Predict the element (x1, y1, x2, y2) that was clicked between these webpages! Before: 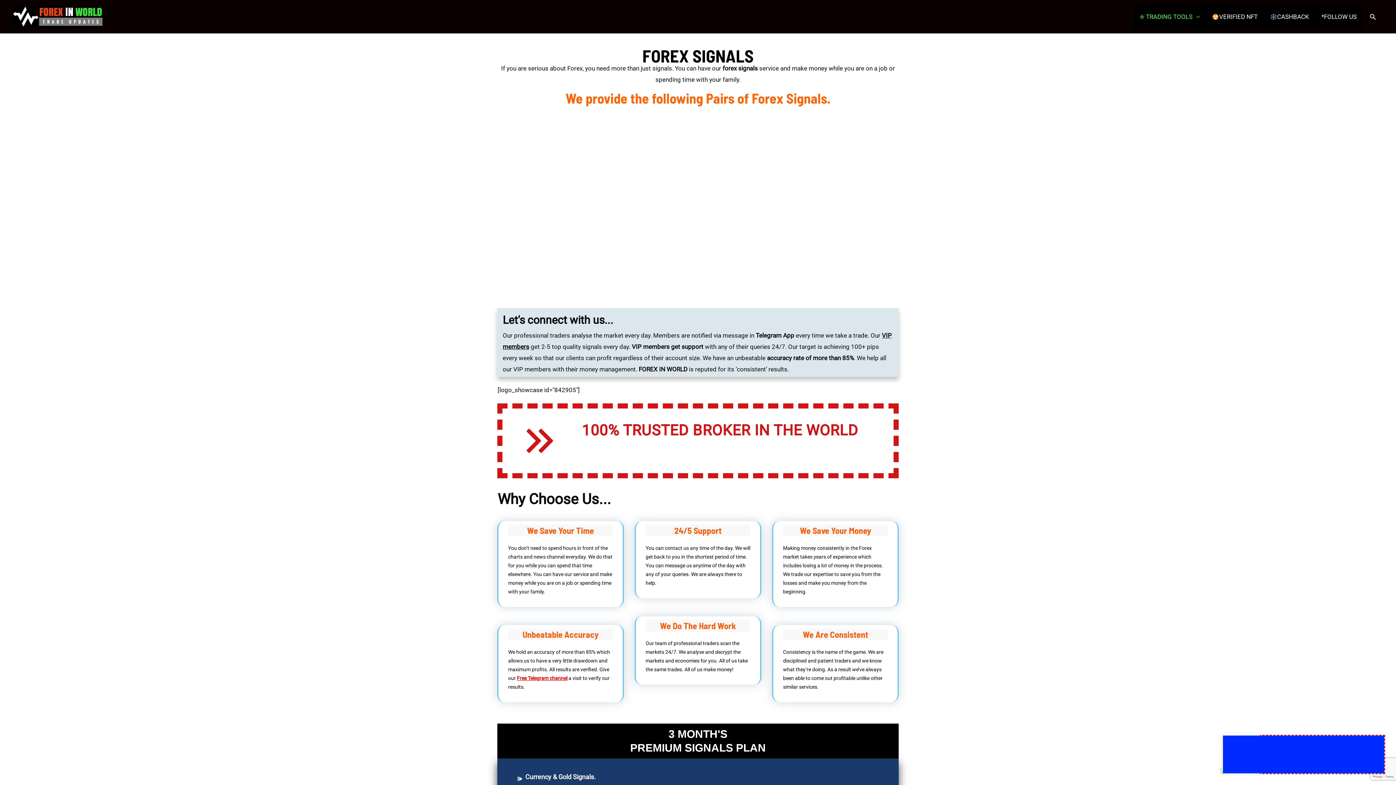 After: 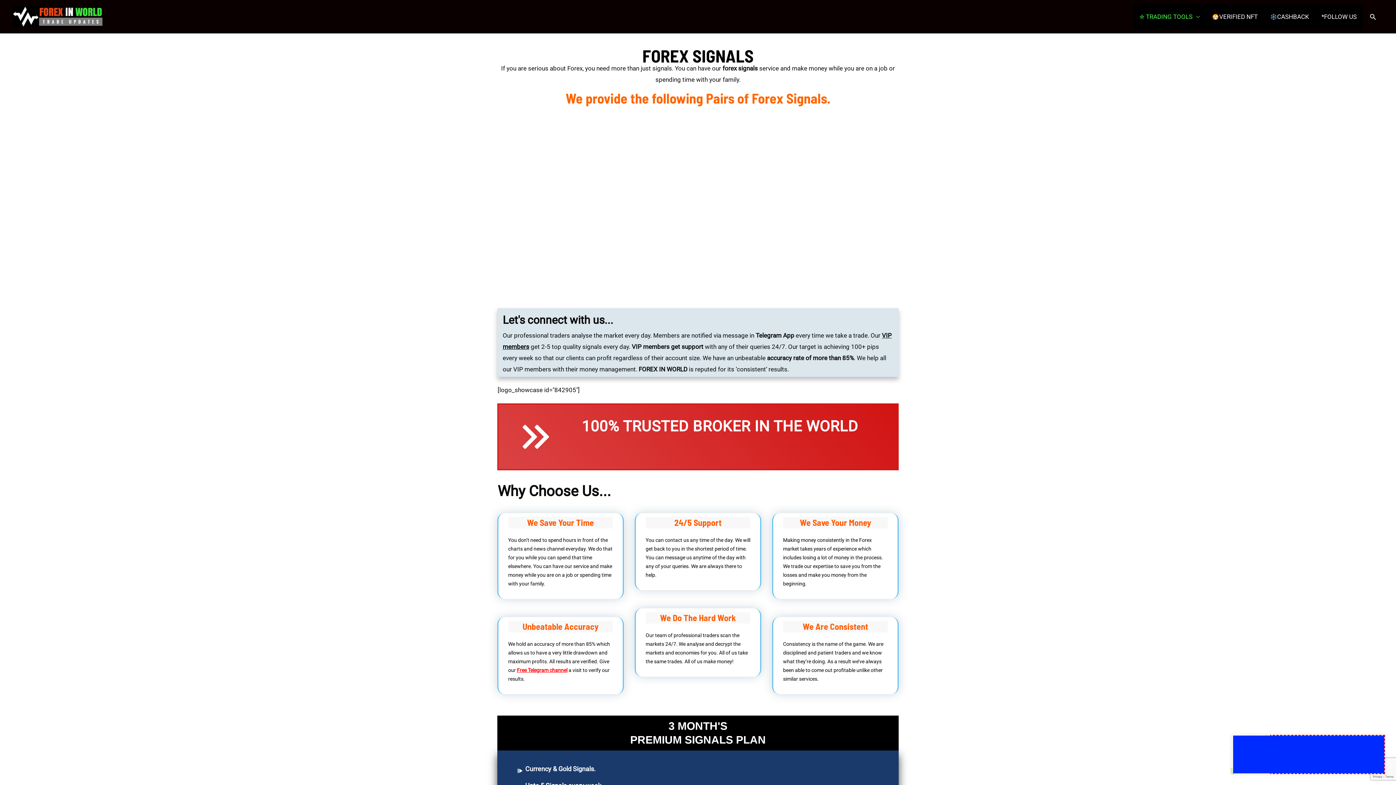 Action: label: 100% TRUSTED BROKER IN THE WORLD

 bbox: (497, 403, 898, 478)